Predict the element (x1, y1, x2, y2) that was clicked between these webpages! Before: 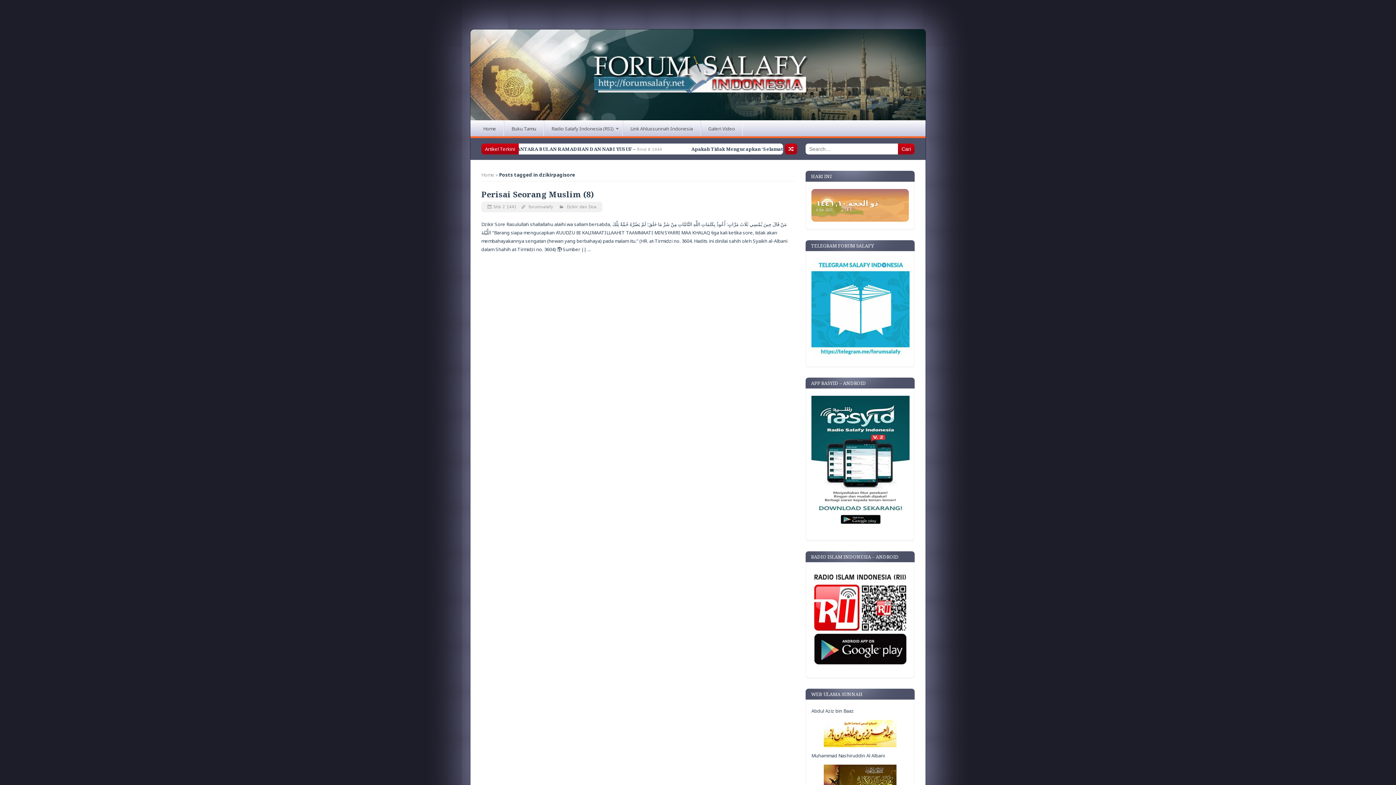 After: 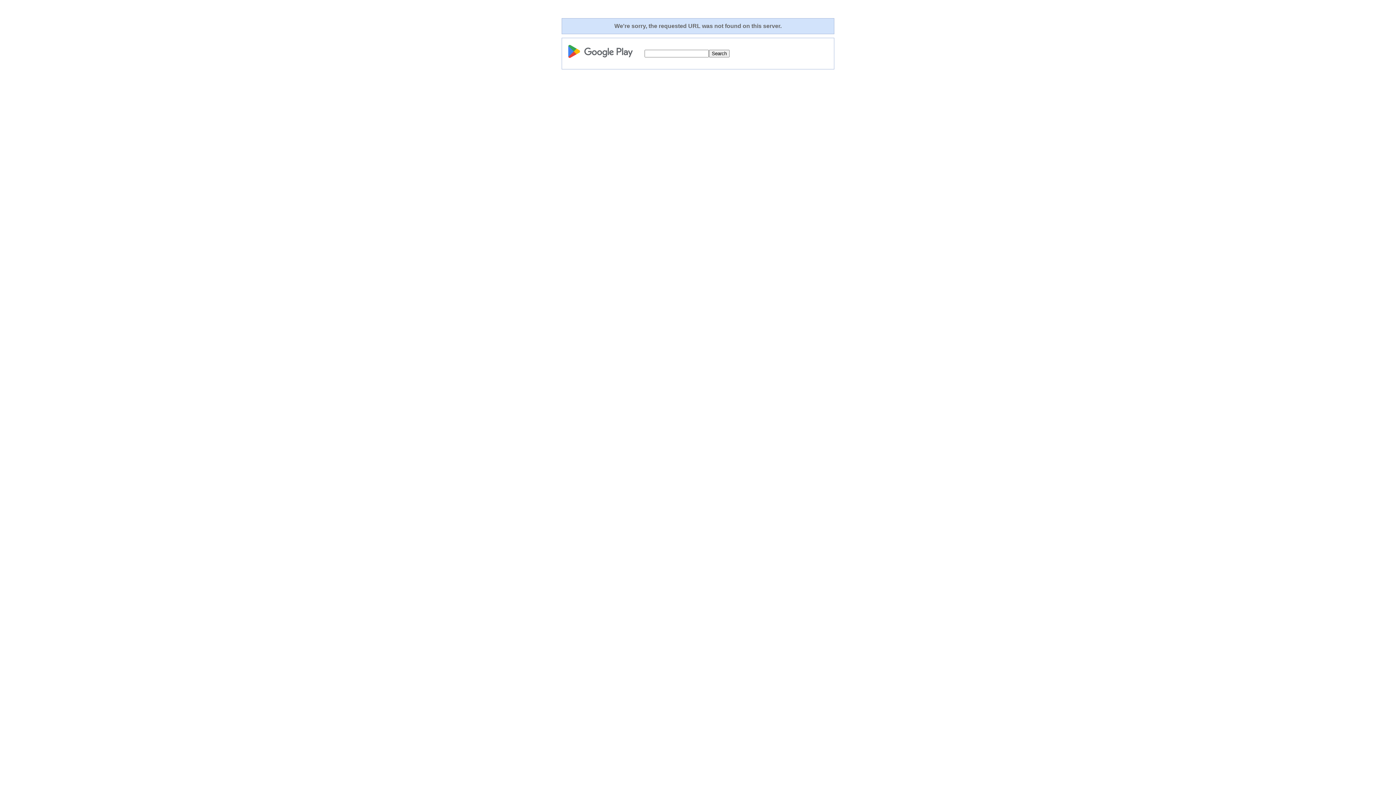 Action: bbox: (811, 525, 909, 531)